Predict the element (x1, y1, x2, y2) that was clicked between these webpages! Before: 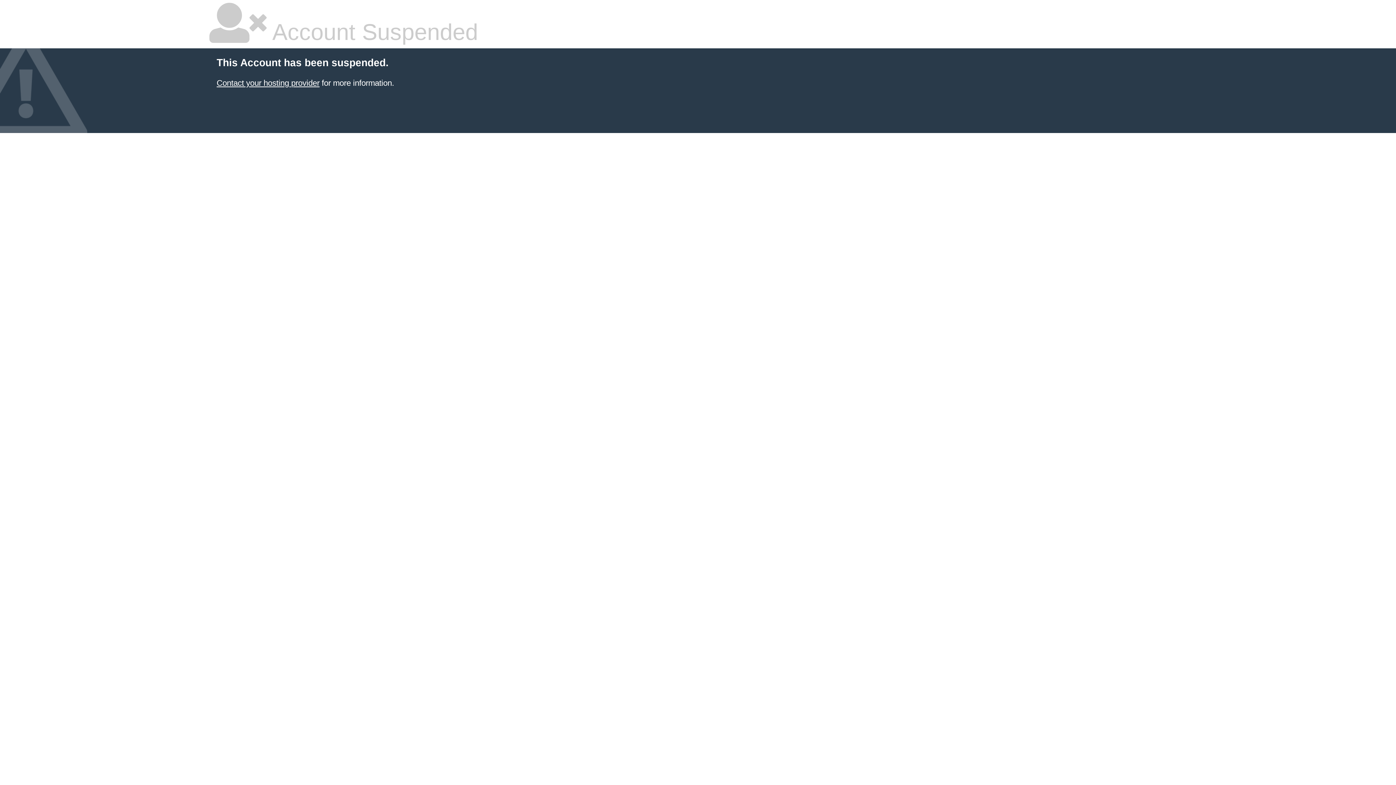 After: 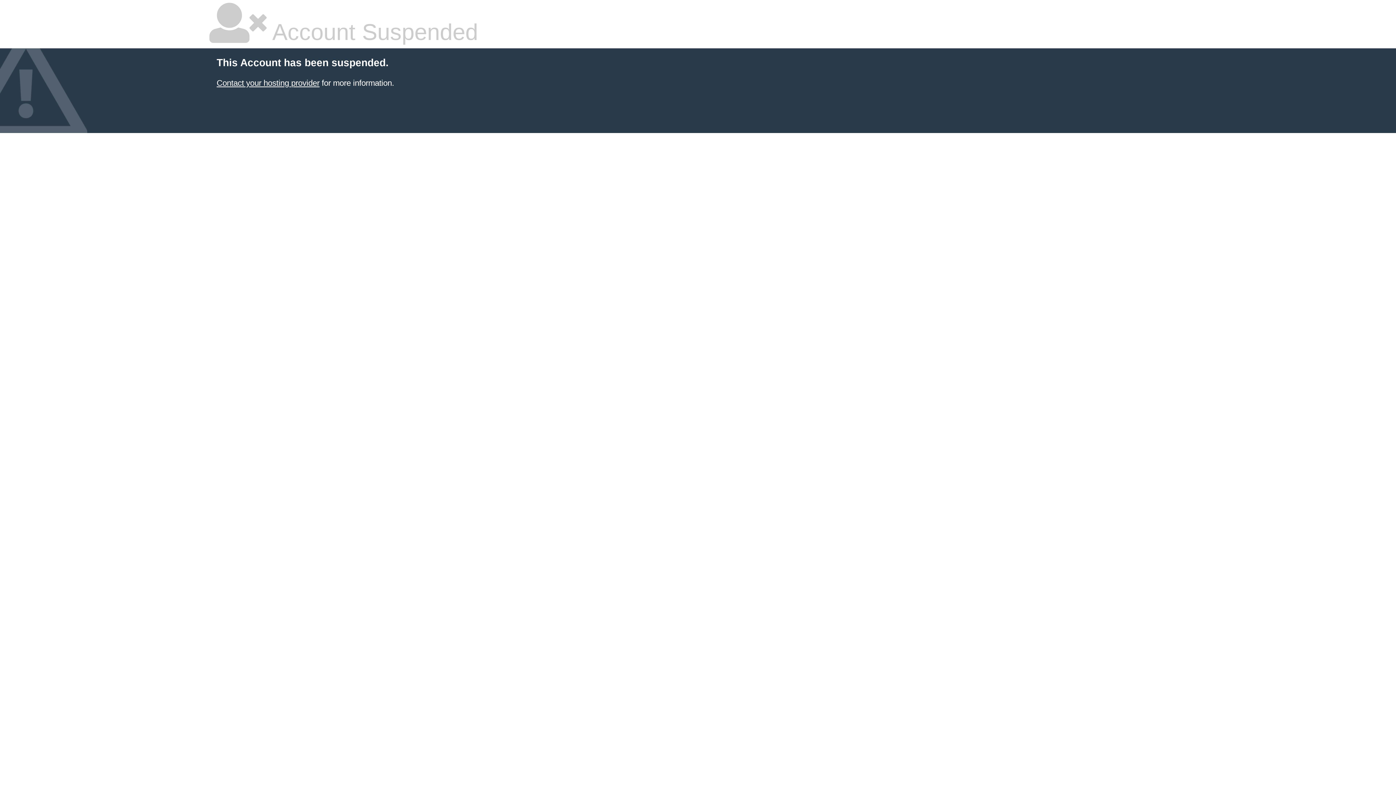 Action: label: Contact your hosting provider bbox: (216, 78, 319, 87)